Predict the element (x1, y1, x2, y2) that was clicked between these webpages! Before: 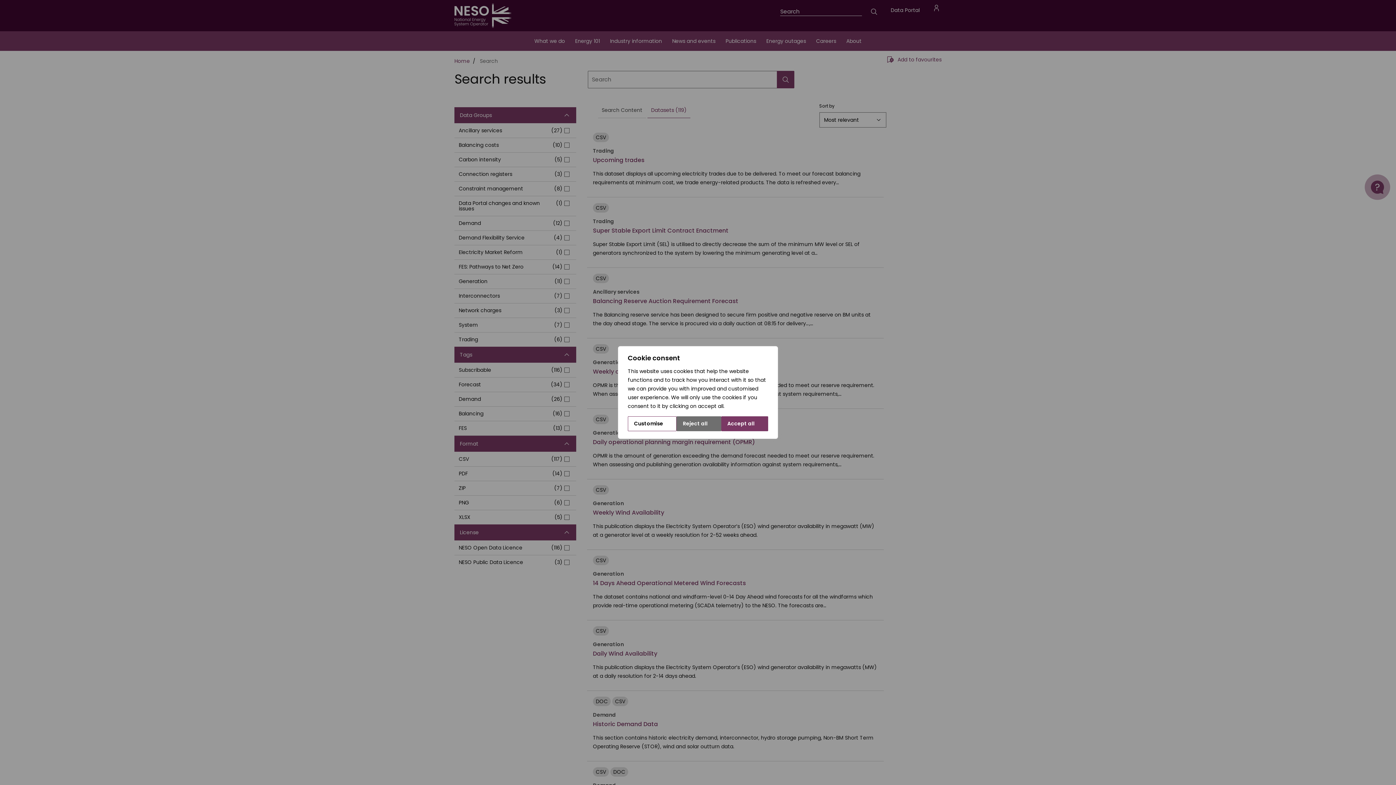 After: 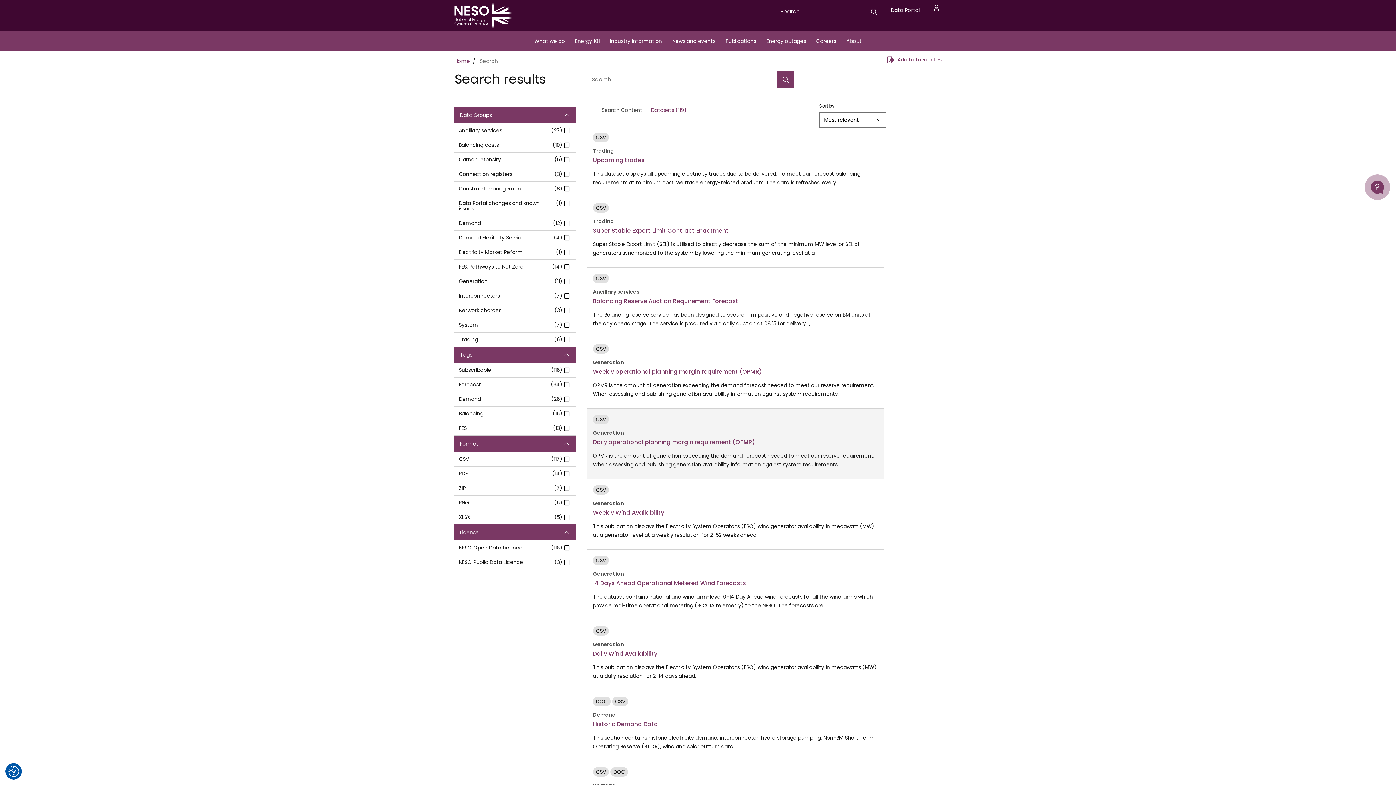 Action: bbox: (721, 416, 768, 431) label: Accept all